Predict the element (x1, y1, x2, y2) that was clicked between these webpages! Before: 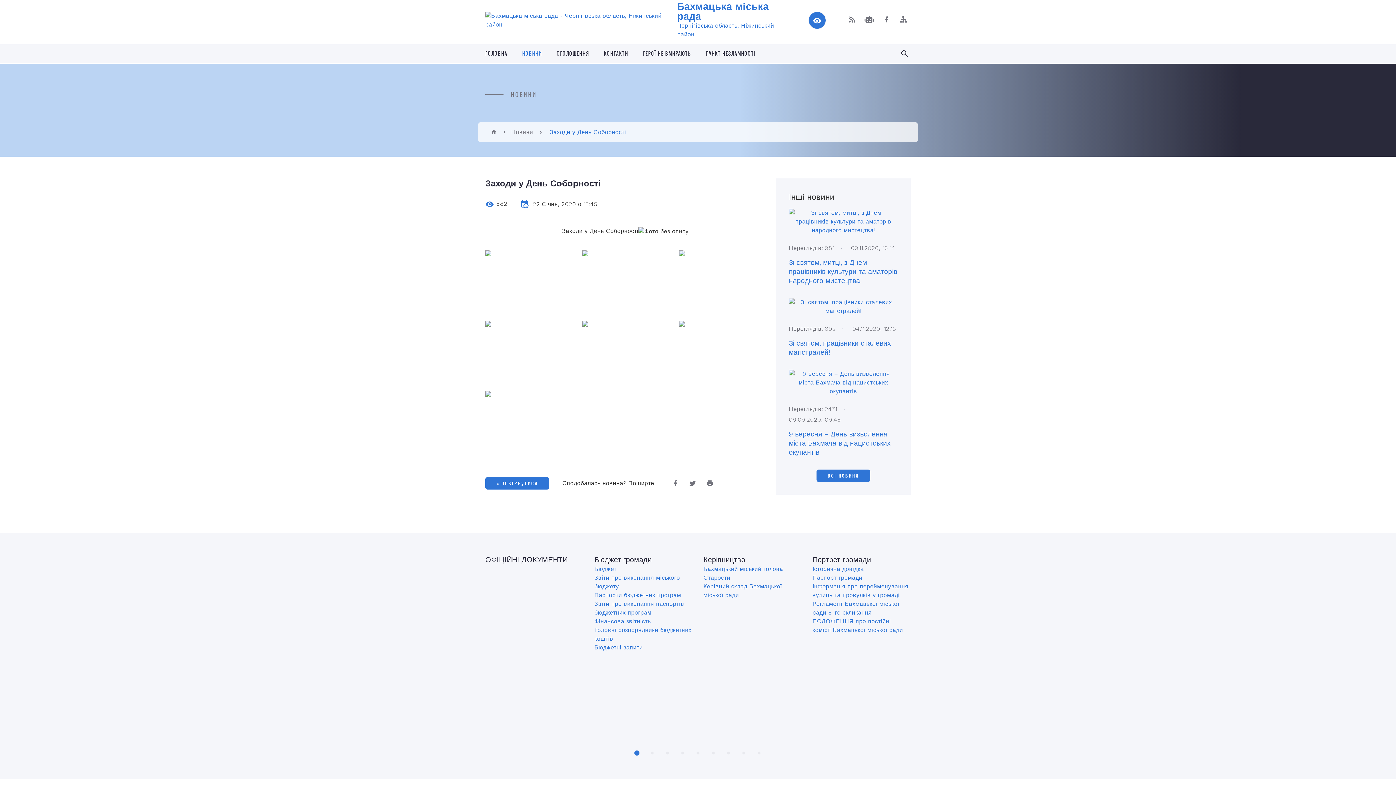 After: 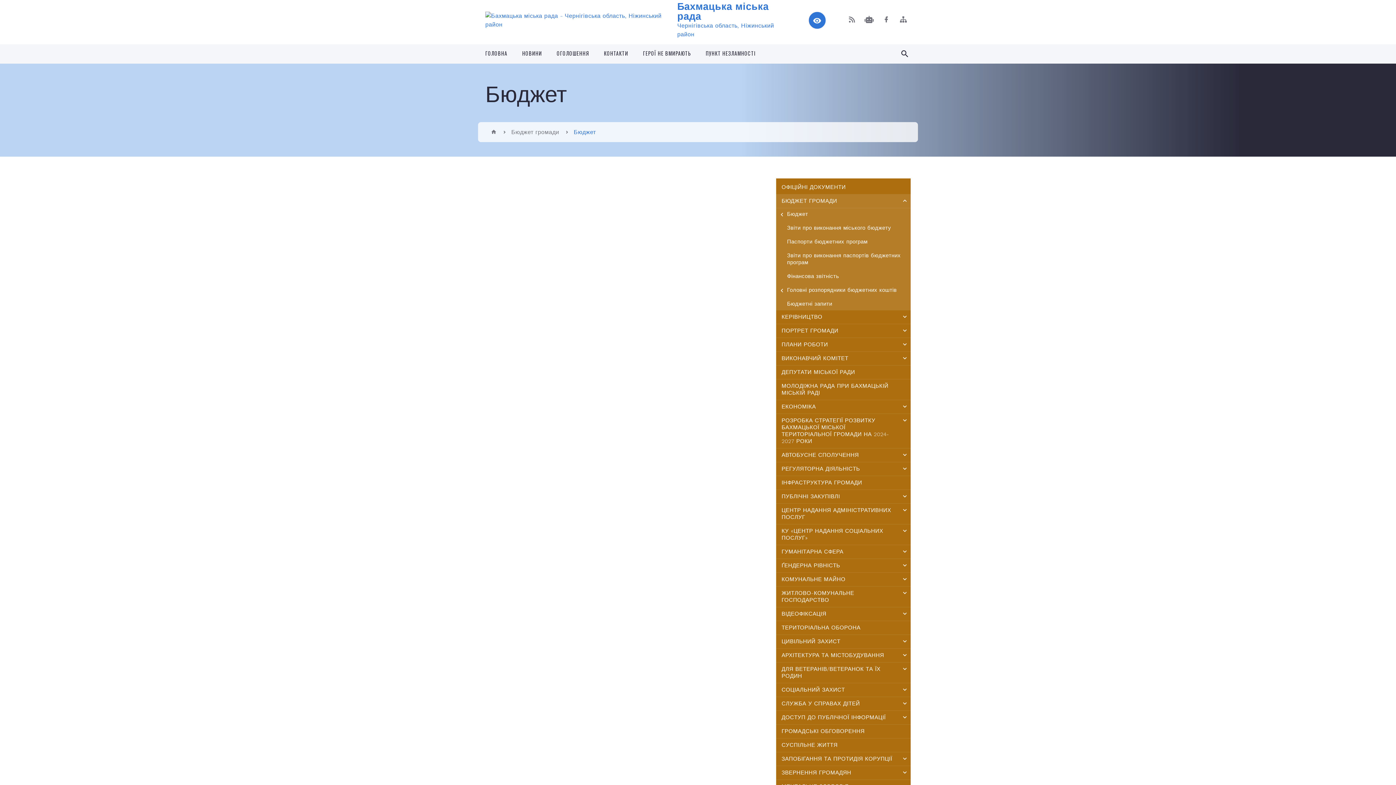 Action: bbox: (594, 565, 616, 572) label: Бюджет